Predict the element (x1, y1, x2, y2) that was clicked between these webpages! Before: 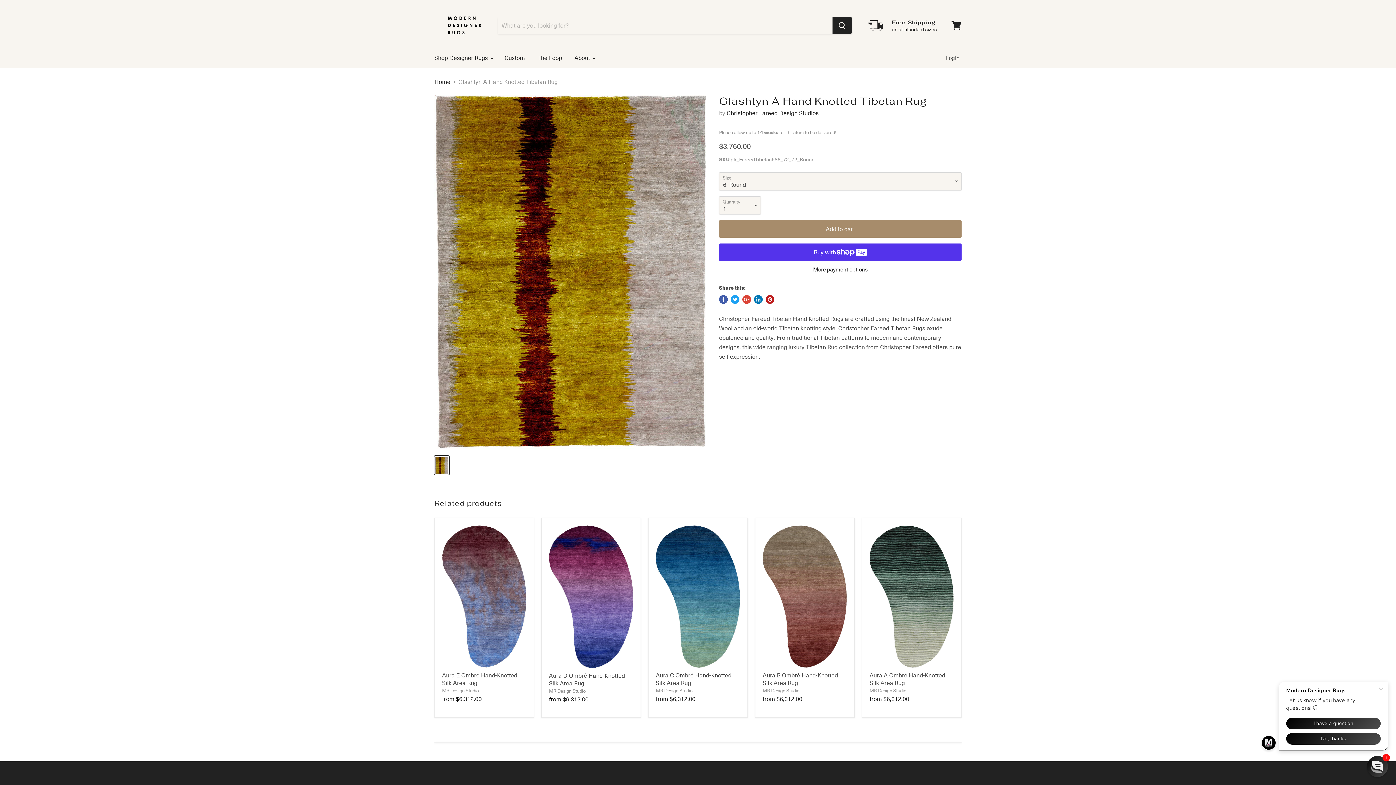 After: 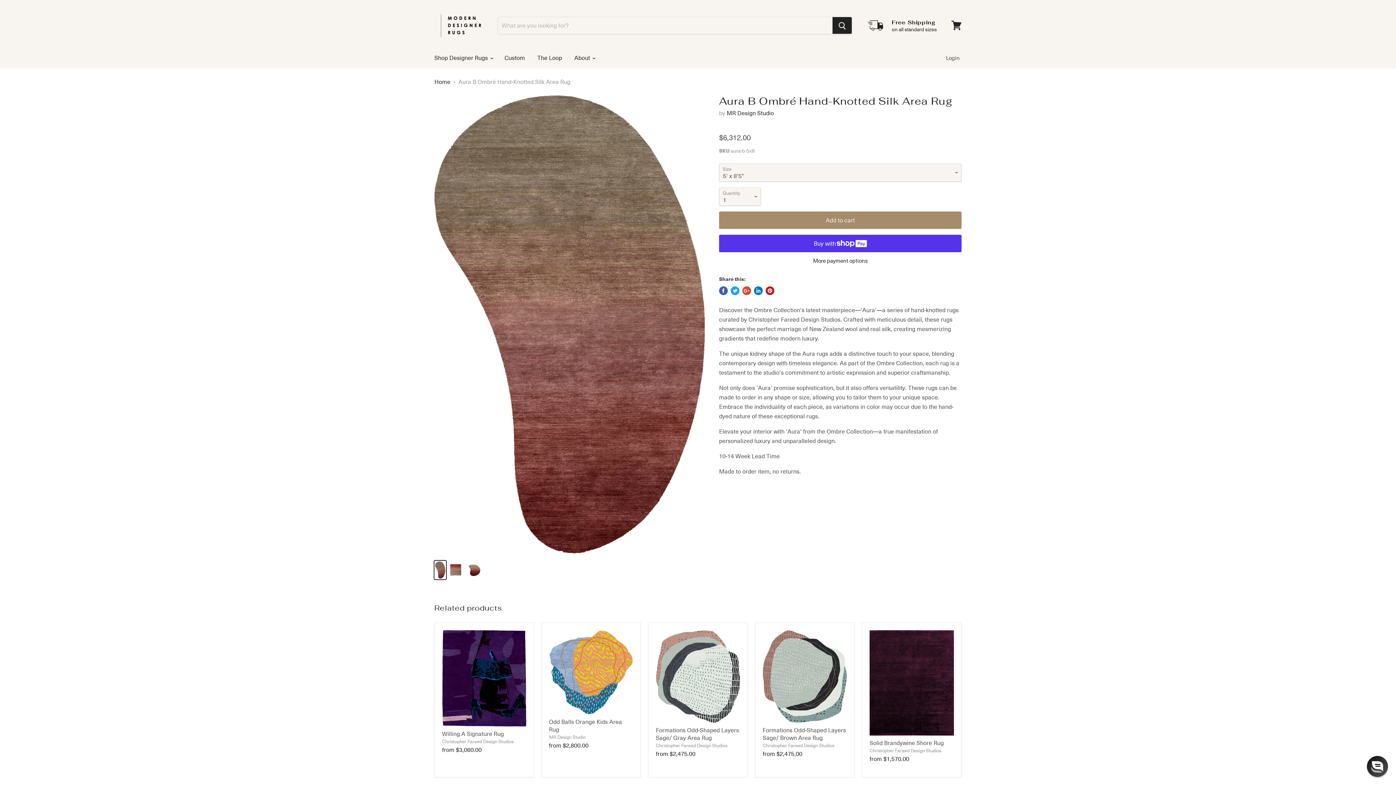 Action: bbox: (762, 525, 847, 668)